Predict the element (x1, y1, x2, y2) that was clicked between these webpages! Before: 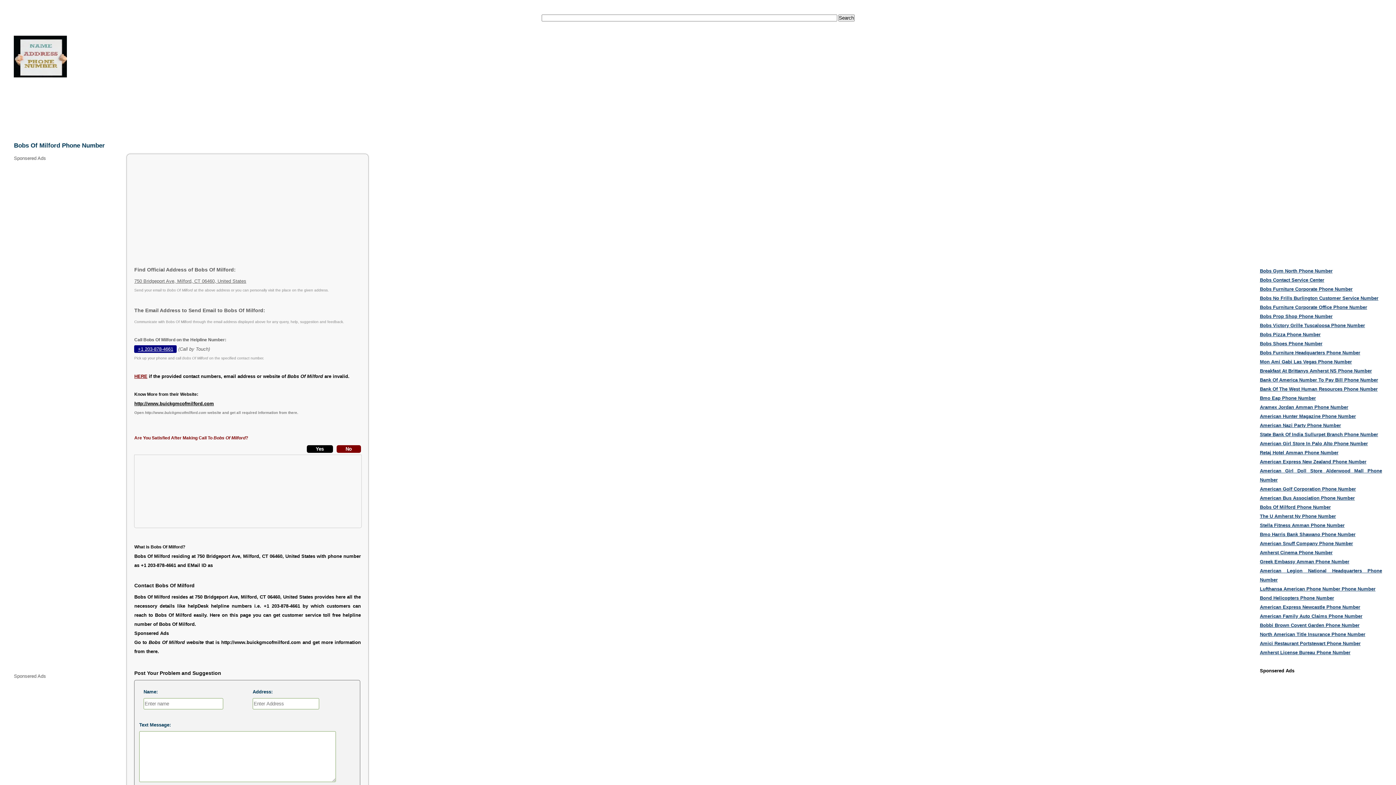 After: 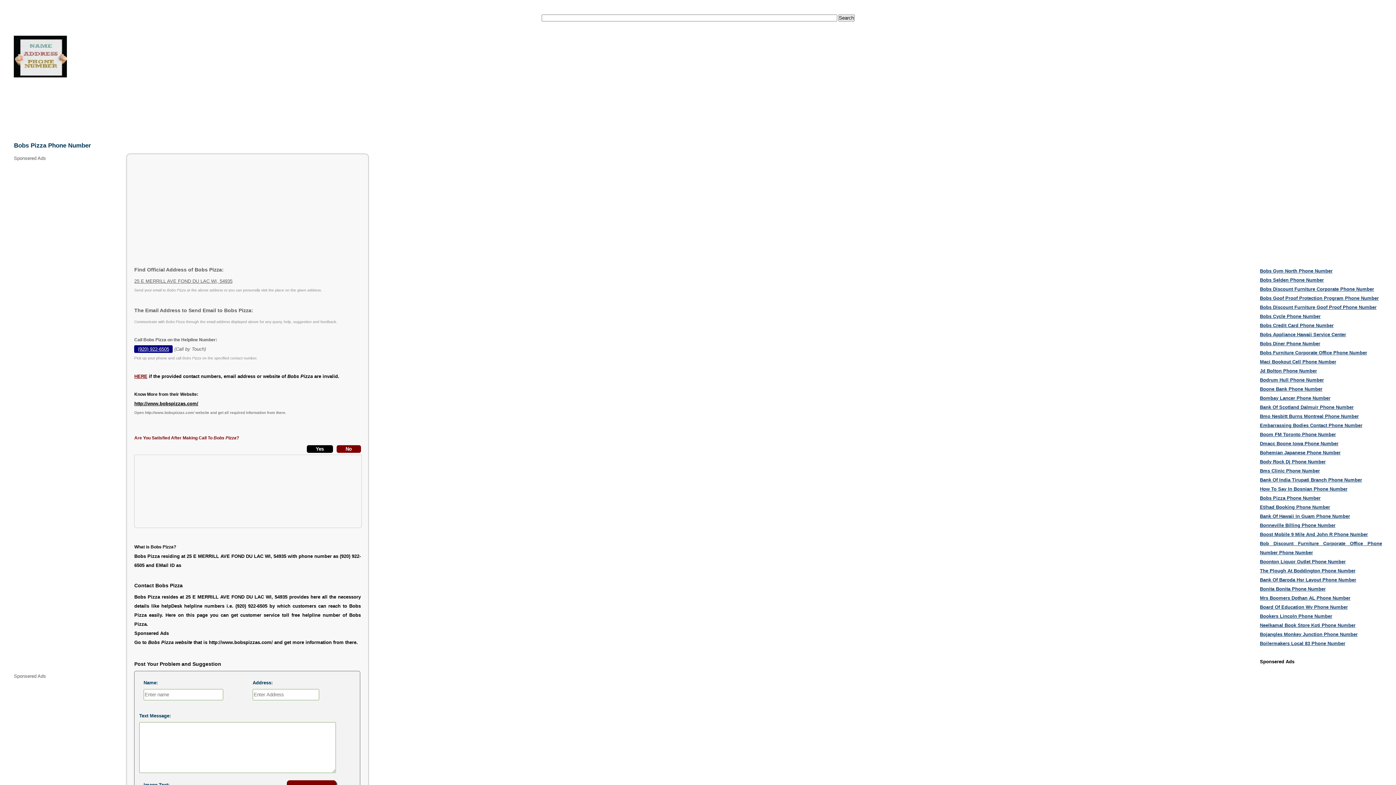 Action: bbox: (1260, 332, 1320, 337) label: Bobs Pizza Phone Number